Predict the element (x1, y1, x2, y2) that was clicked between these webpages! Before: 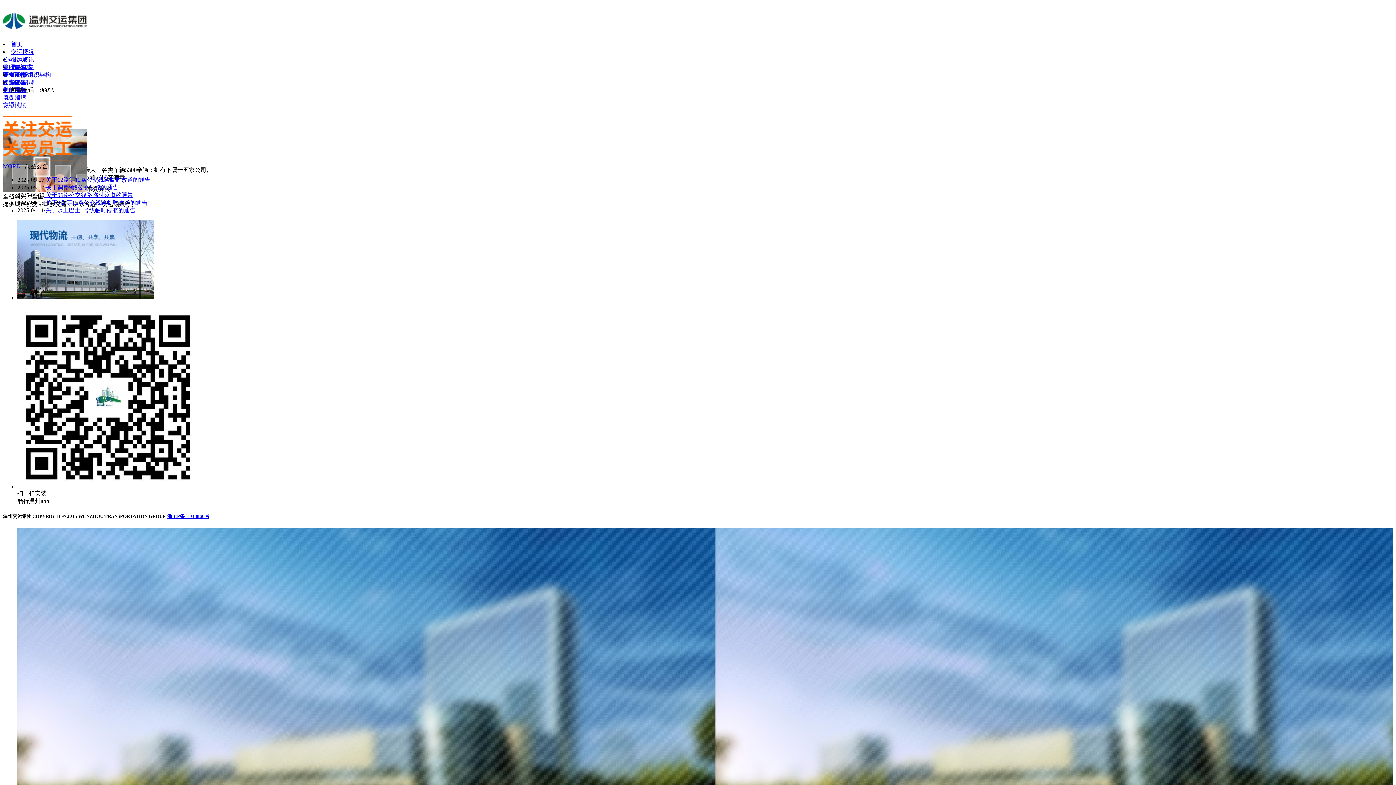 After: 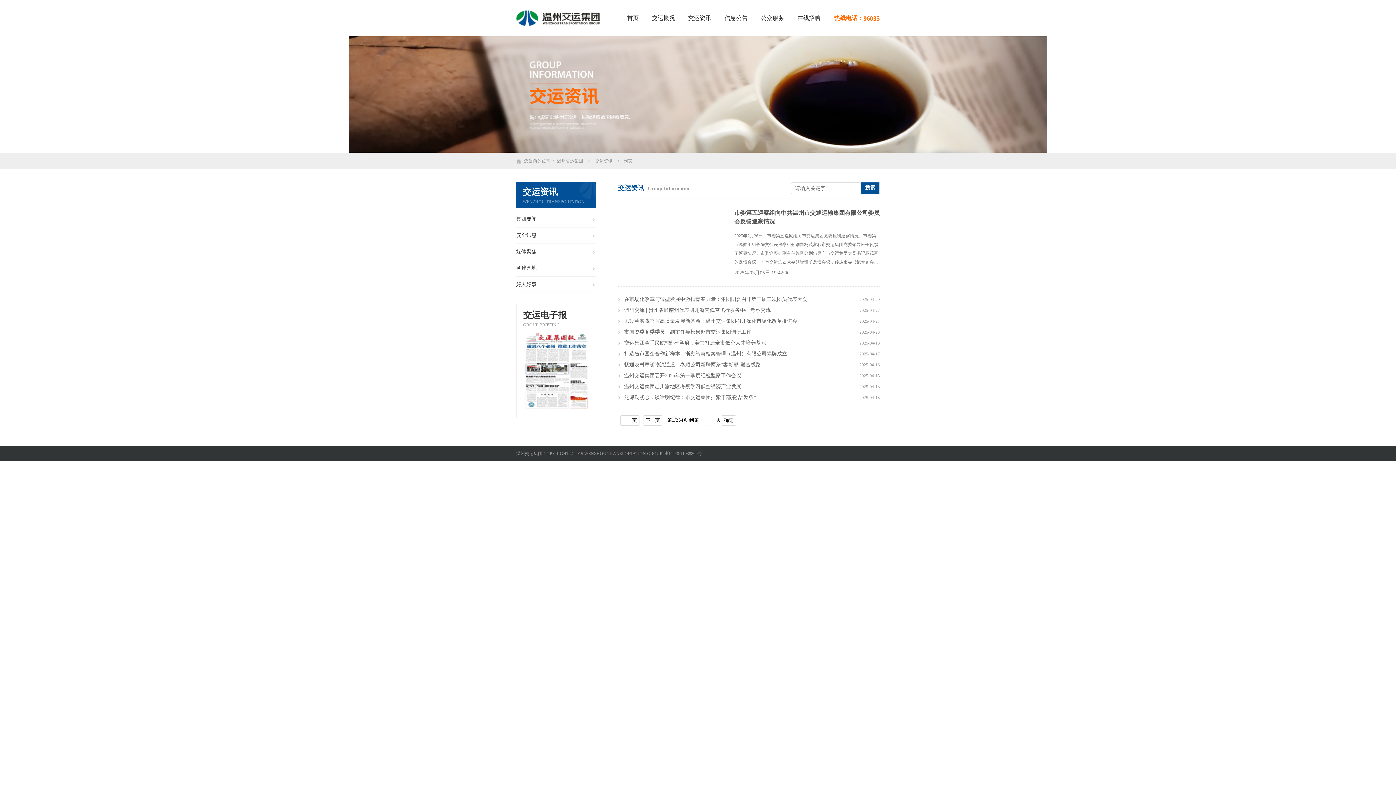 Action: bbox: (10, 56, 34, 62) label: 交运资讯